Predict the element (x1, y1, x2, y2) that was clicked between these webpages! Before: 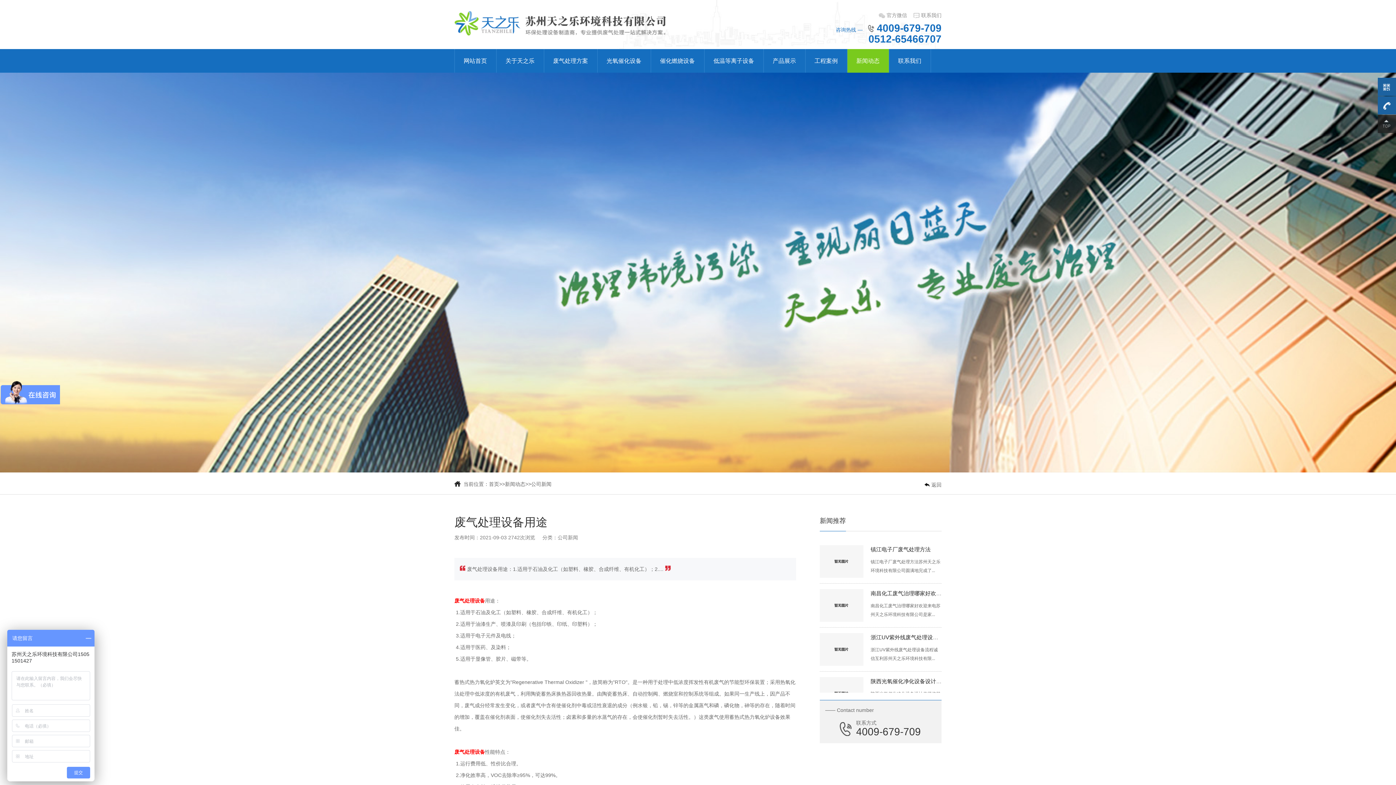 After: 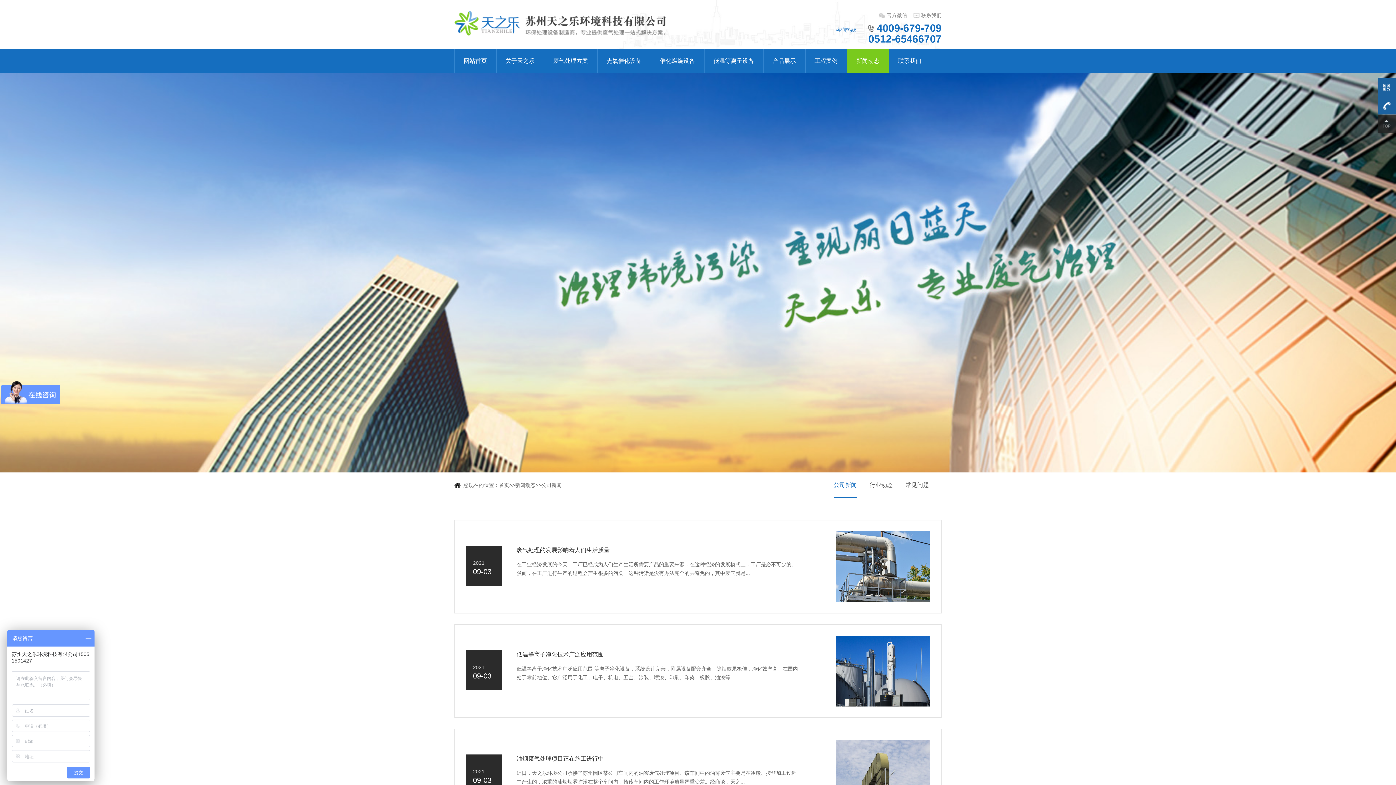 Action: label: 公司新闻 bbox: (531, 481, 551, 487)